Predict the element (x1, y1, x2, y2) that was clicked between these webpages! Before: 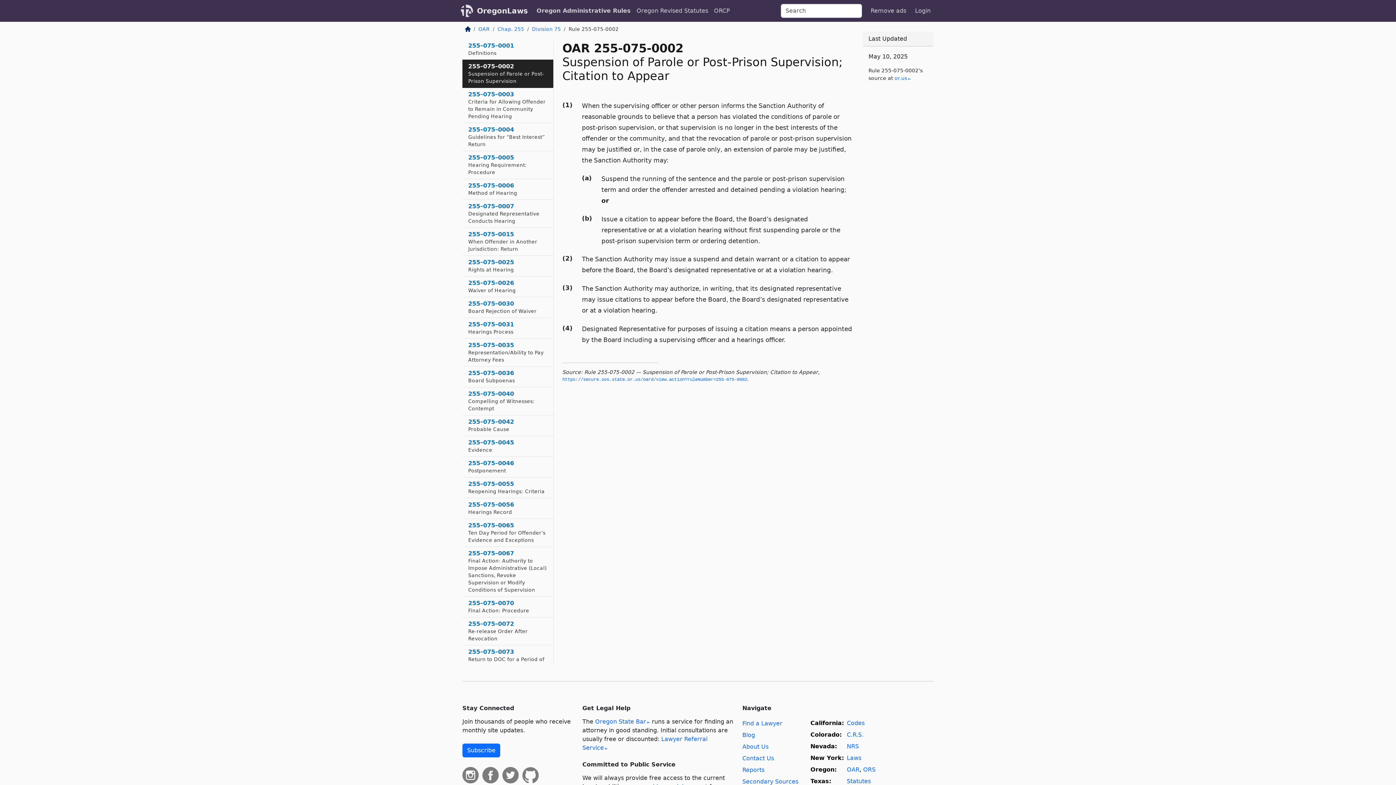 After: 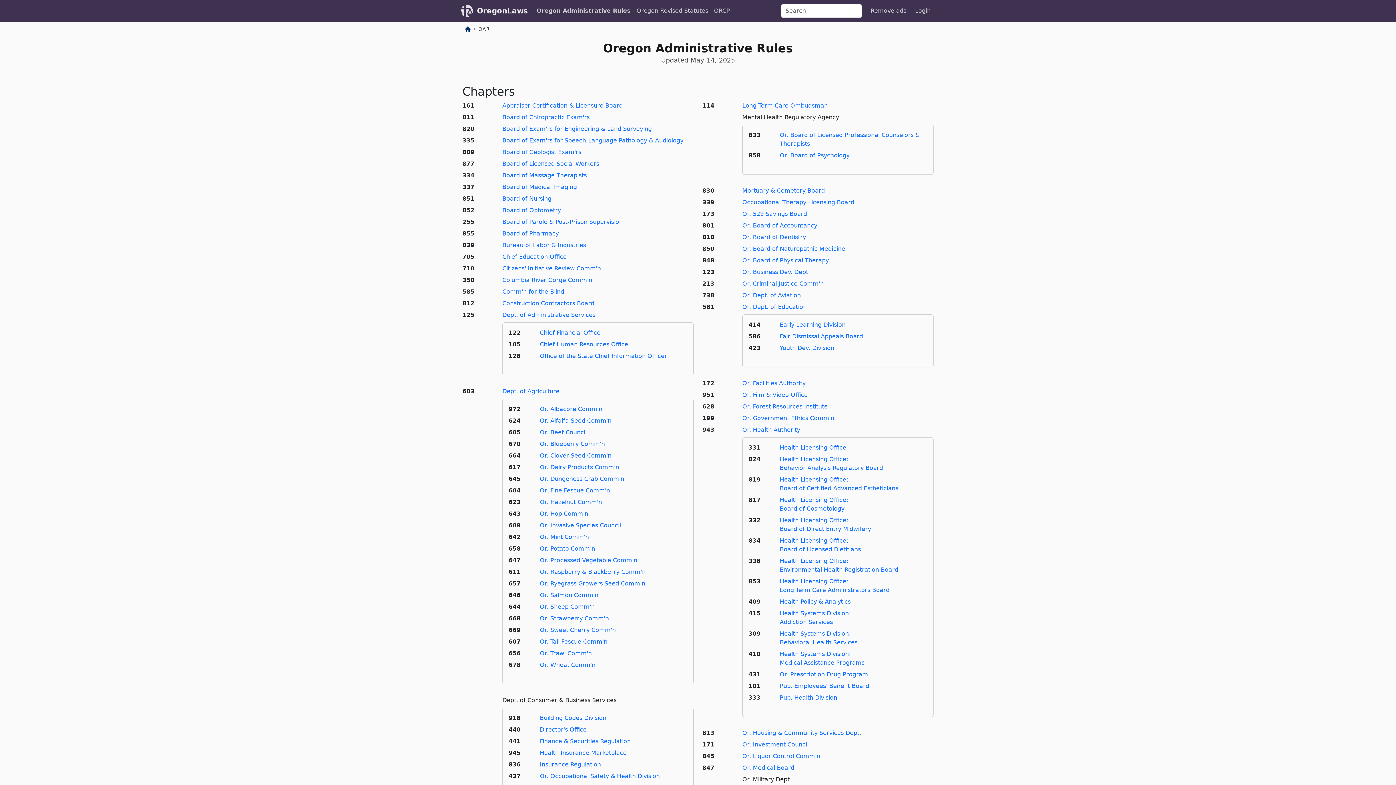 Action: label: OAR bbox: (847, 766, 859, 773)